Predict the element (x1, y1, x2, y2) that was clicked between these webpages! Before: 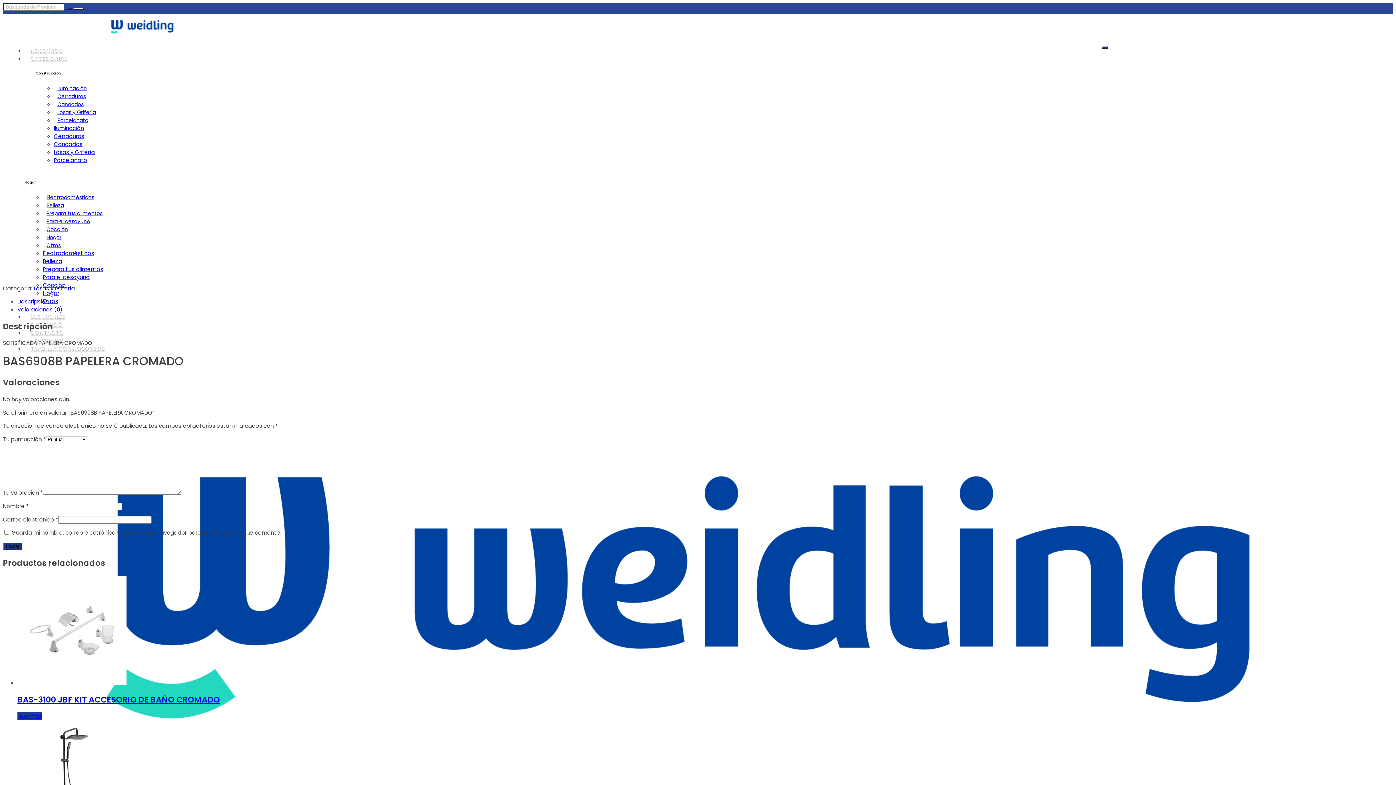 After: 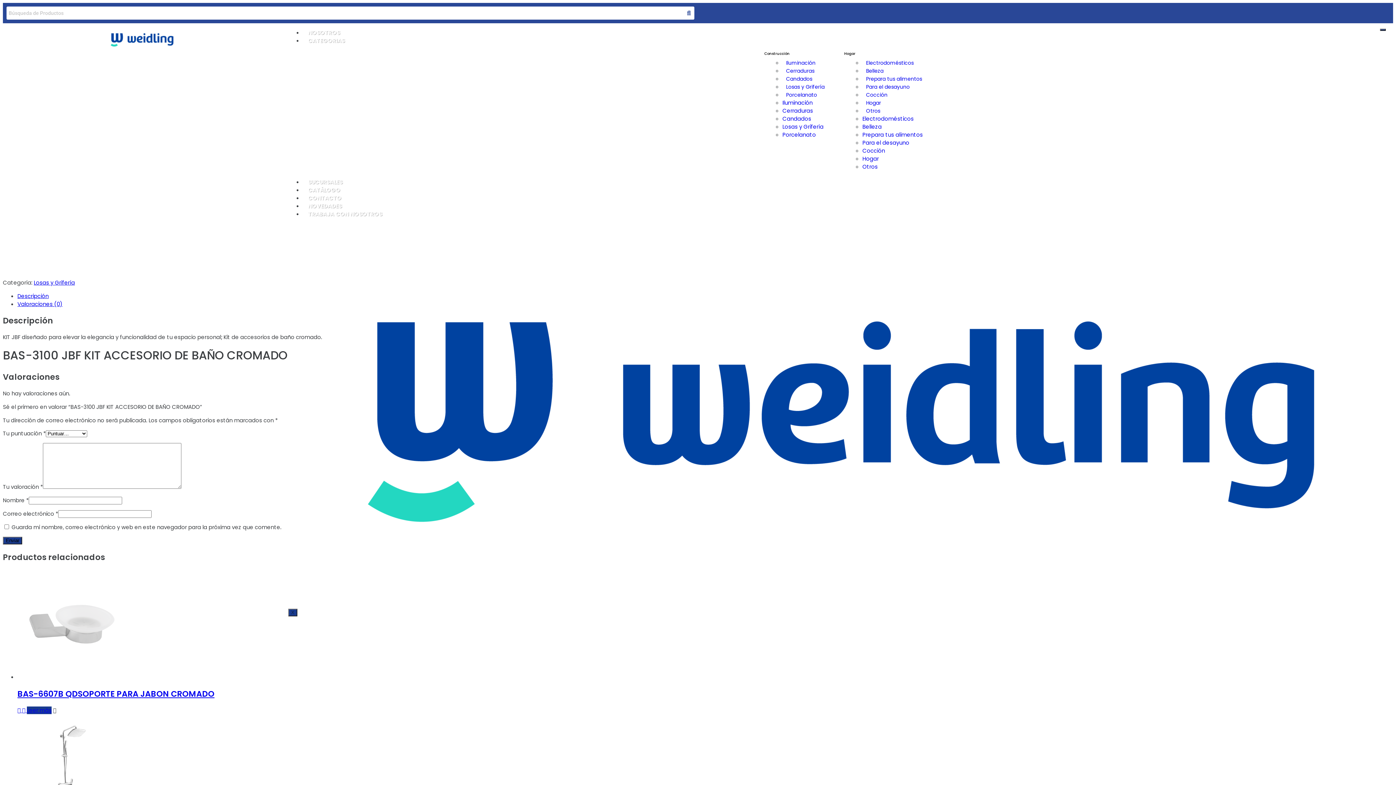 Action: bbox: (17, 712, 42, 720) label: Lee más sobre “BAS-3100 JBF KIT ACCESORIO DE BAÑO CROMADO”